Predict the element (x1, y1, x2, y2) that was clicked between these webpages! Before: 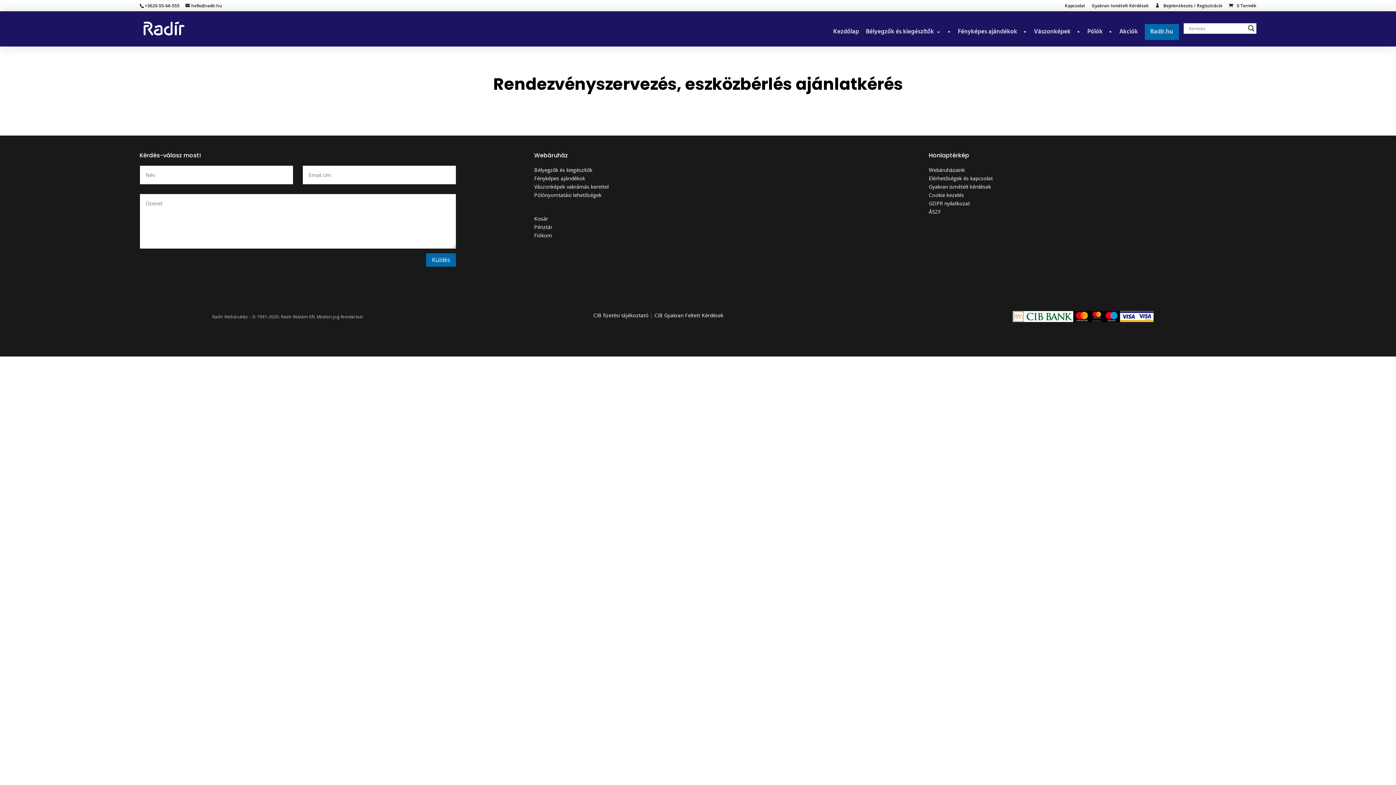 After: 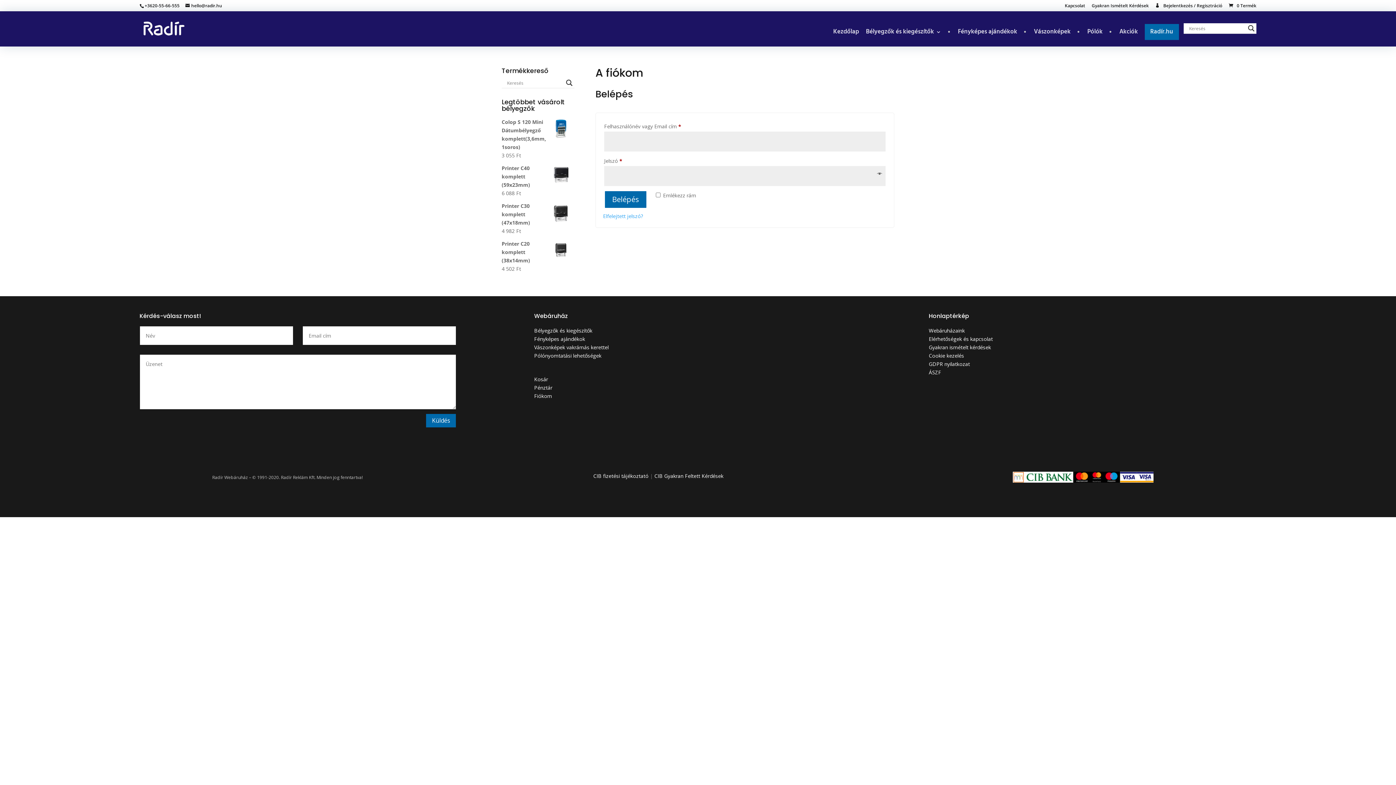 Action: label: Fiókom bbox: (534, 231, 552, 238)